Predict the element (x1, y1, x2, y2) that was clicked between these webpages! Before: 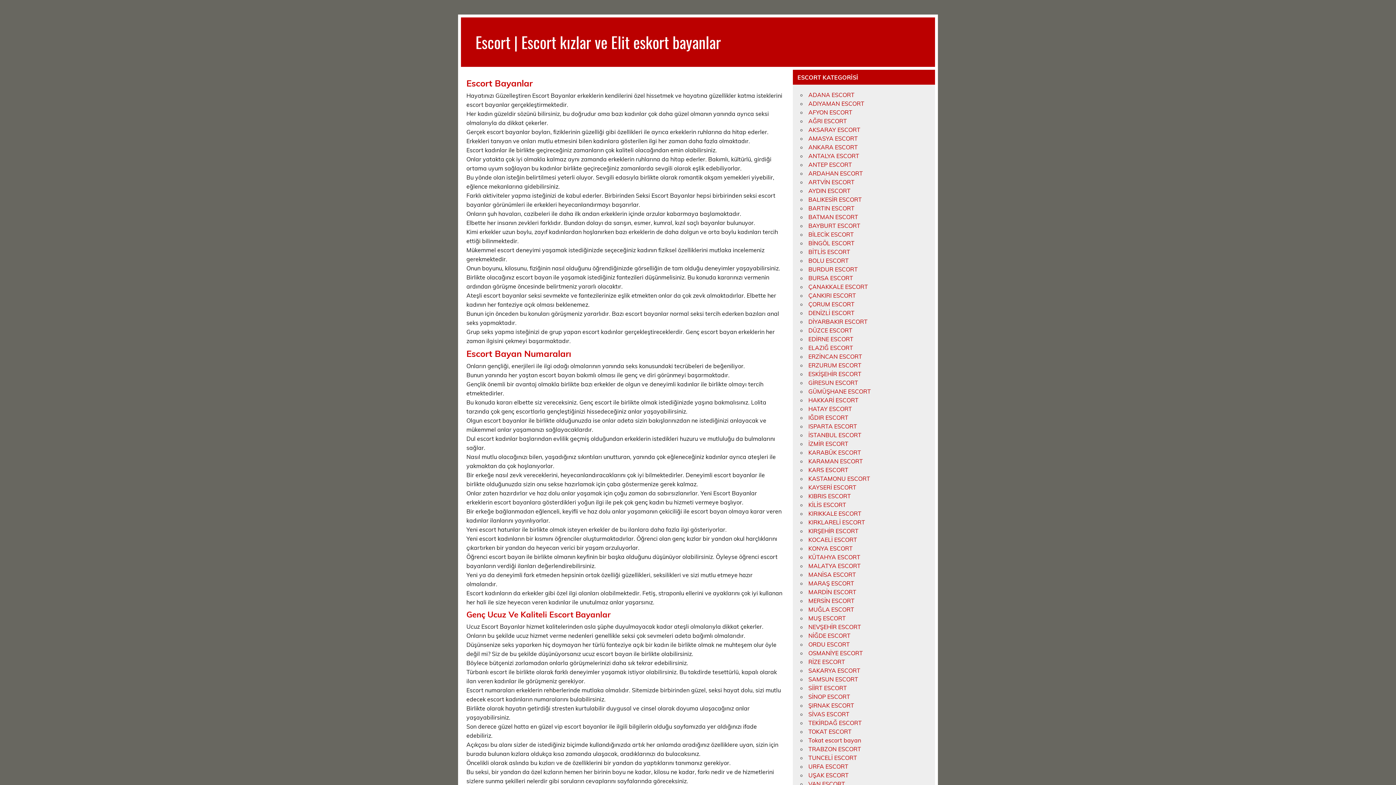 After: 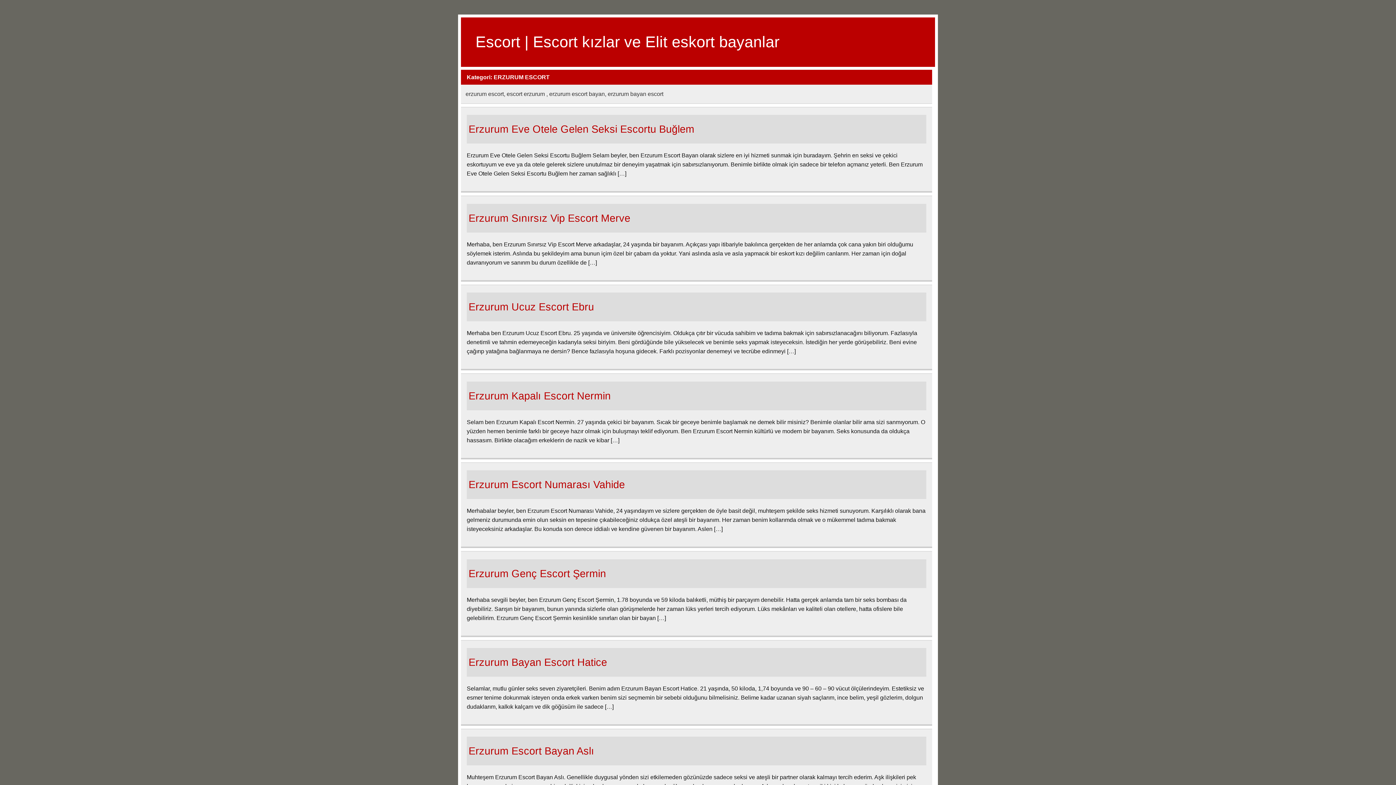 Action: bbox: (808, 361, 861, 369) label: ERZURUM ESCORT